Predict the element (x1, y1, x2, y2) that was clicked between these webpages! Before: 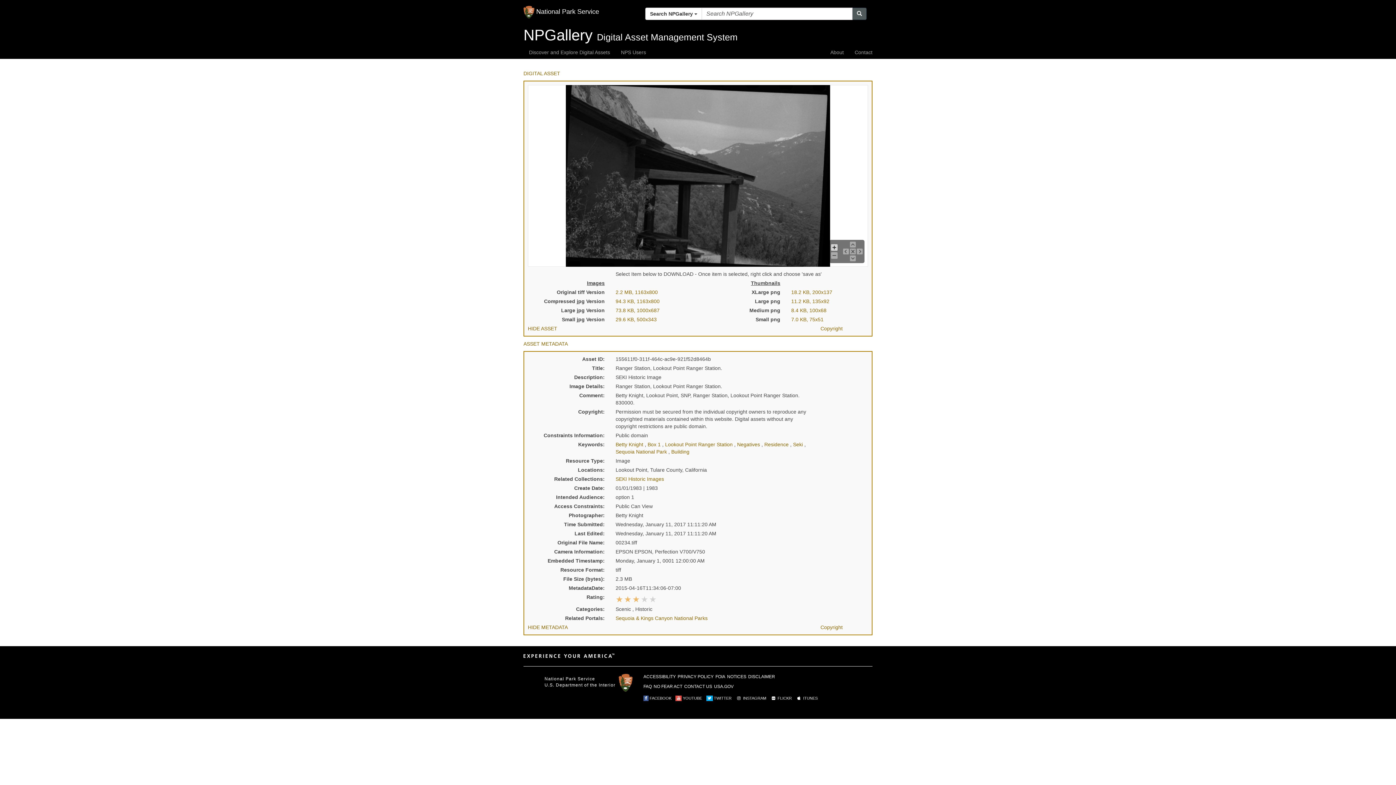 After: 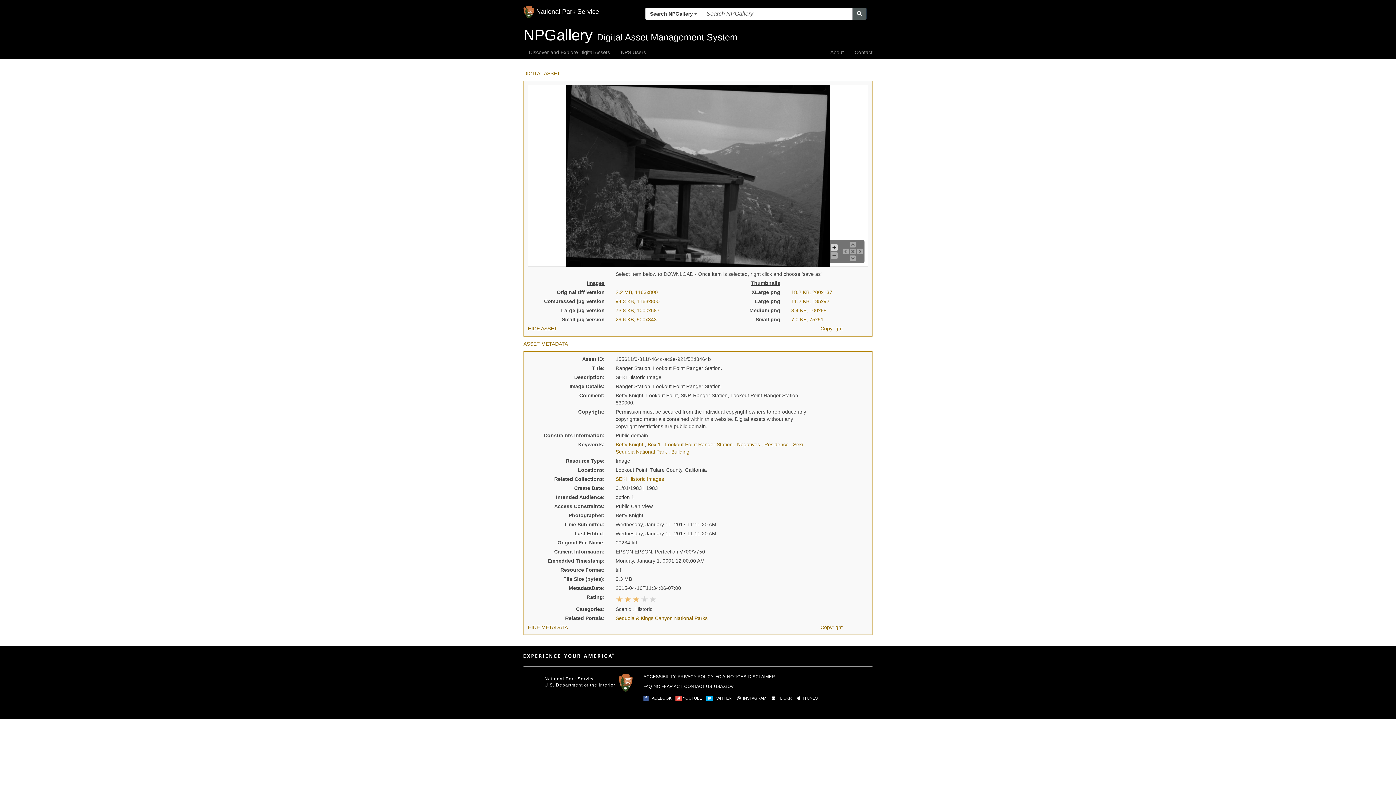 Action: label:  TWITTER bbox: (706, 696, 731, 700)